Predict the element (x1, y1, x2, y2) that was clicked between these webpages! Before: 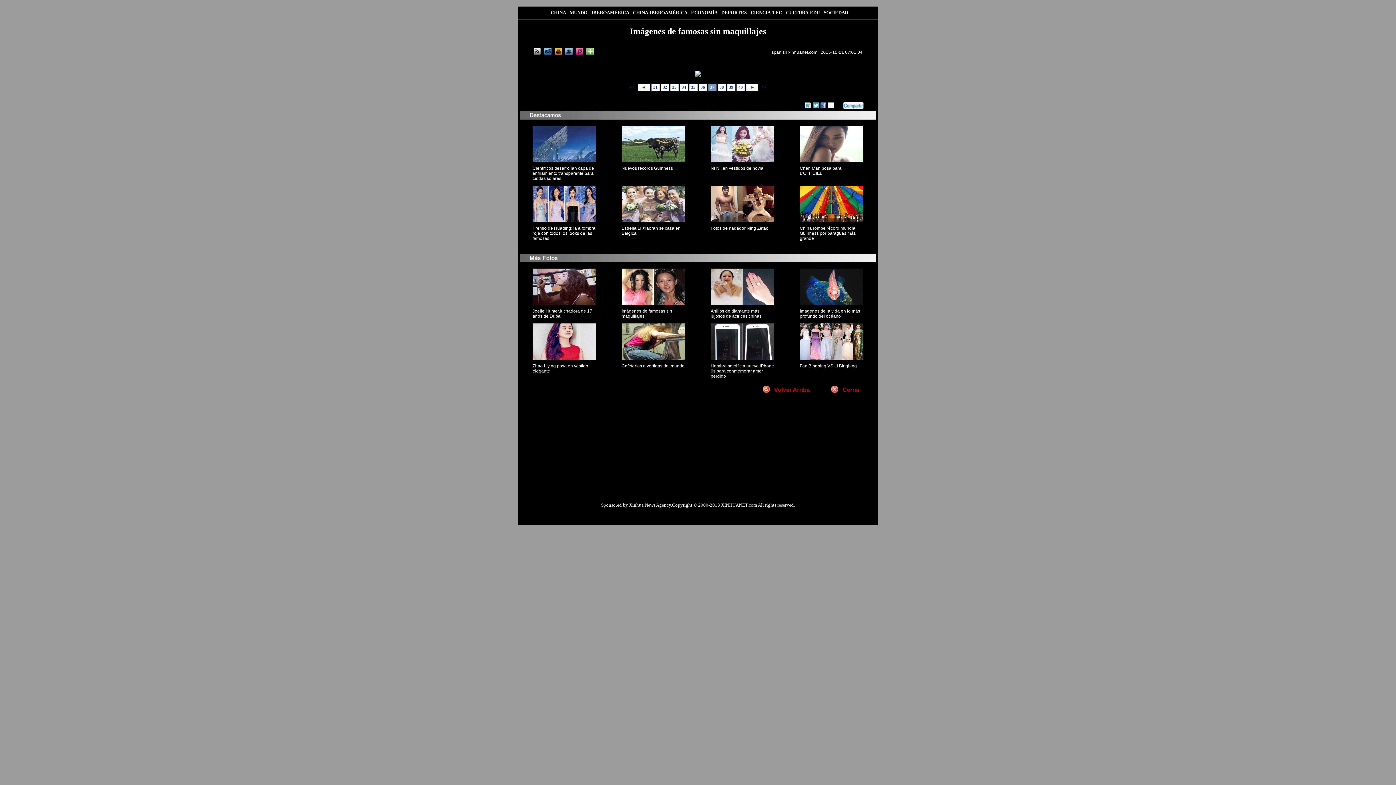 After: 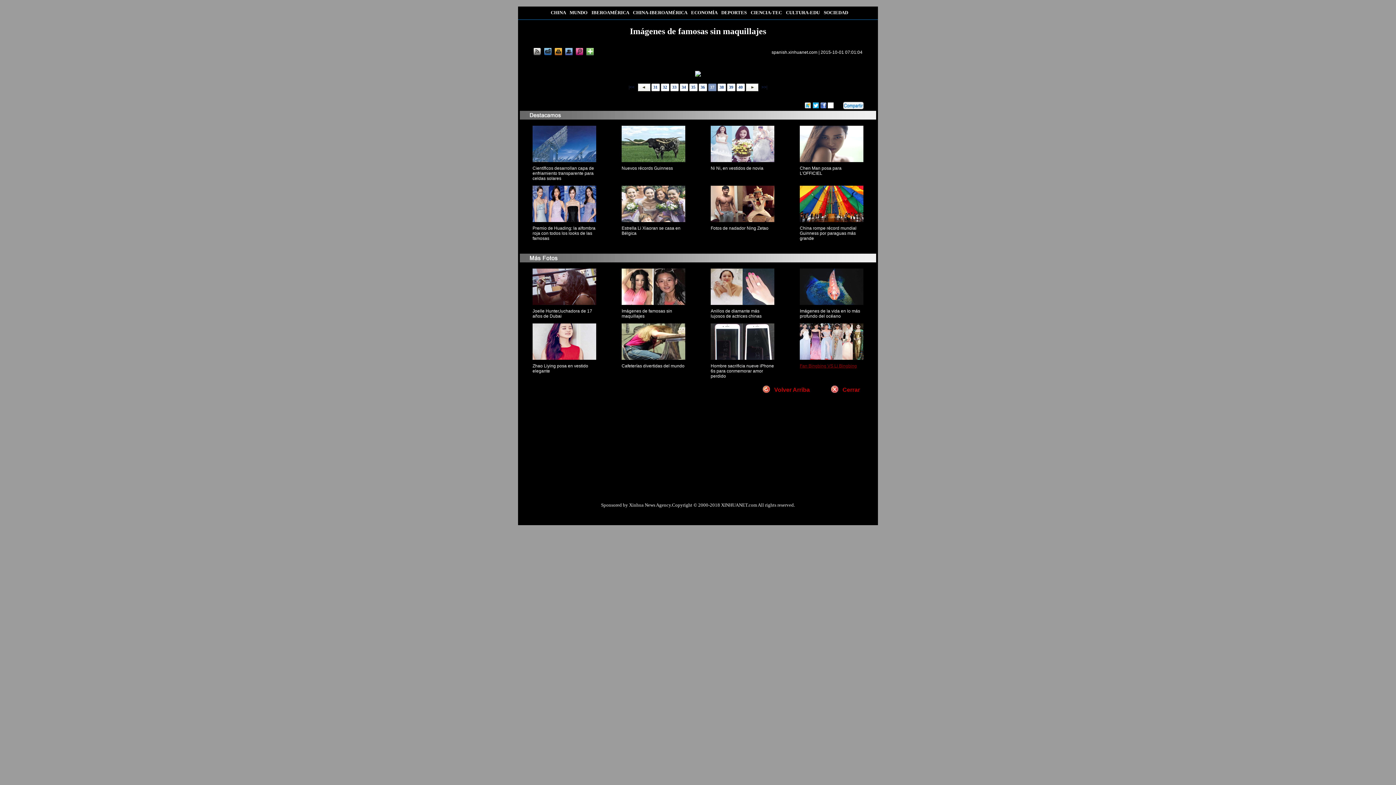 Action: bbox: (800, 363, 857, 368) label: Fan Bingbing VS Li Bingbing